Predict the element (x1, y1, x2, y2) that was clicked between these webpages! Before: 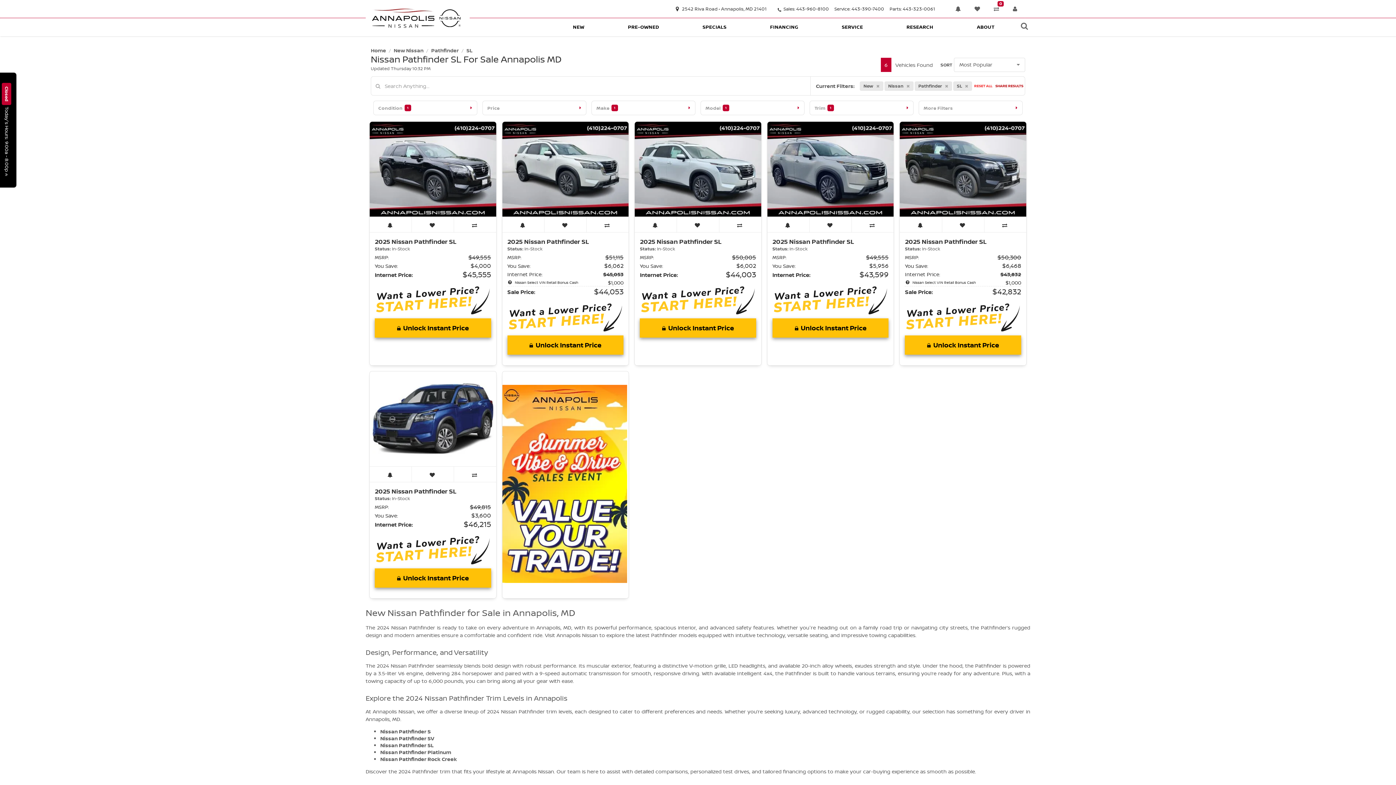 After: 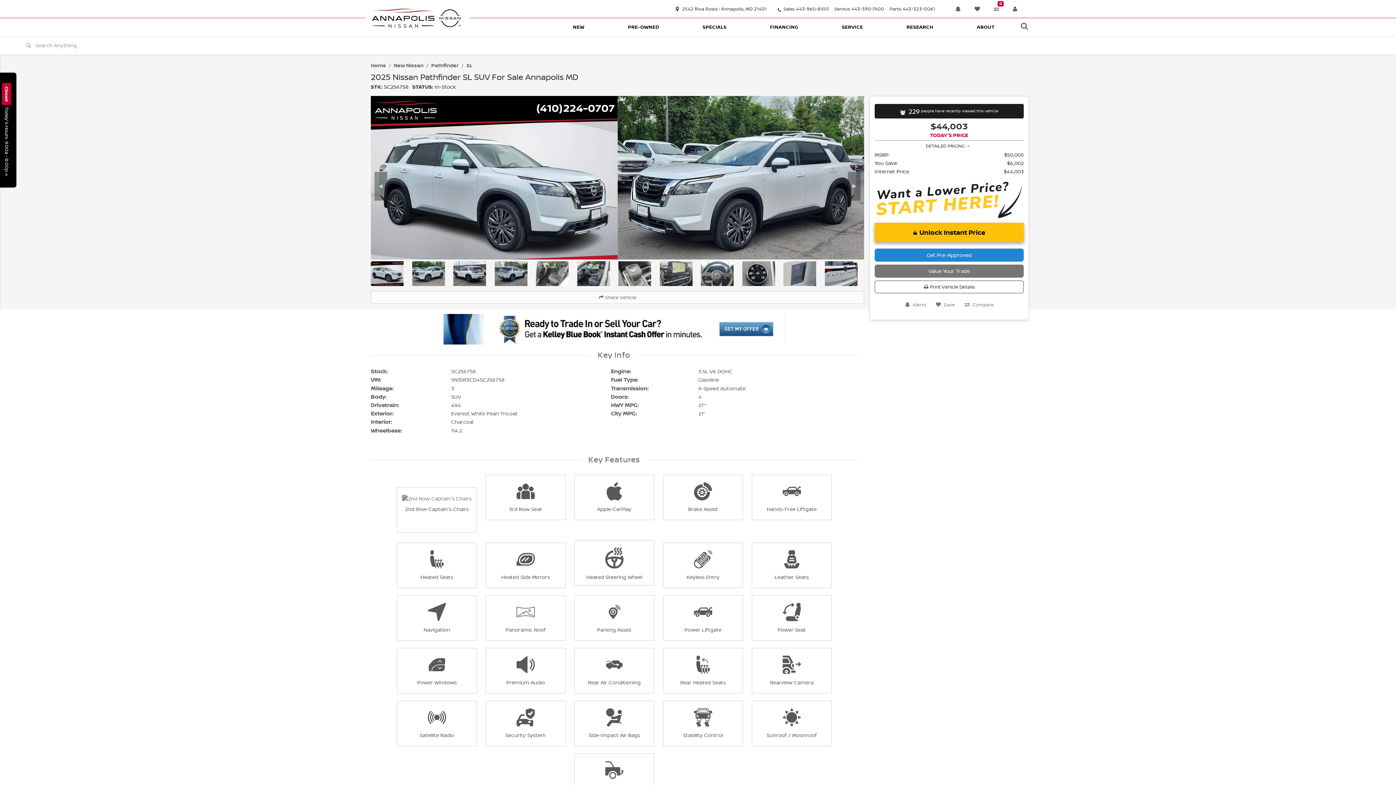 Action: bbox: (634, 121, 761, 216)